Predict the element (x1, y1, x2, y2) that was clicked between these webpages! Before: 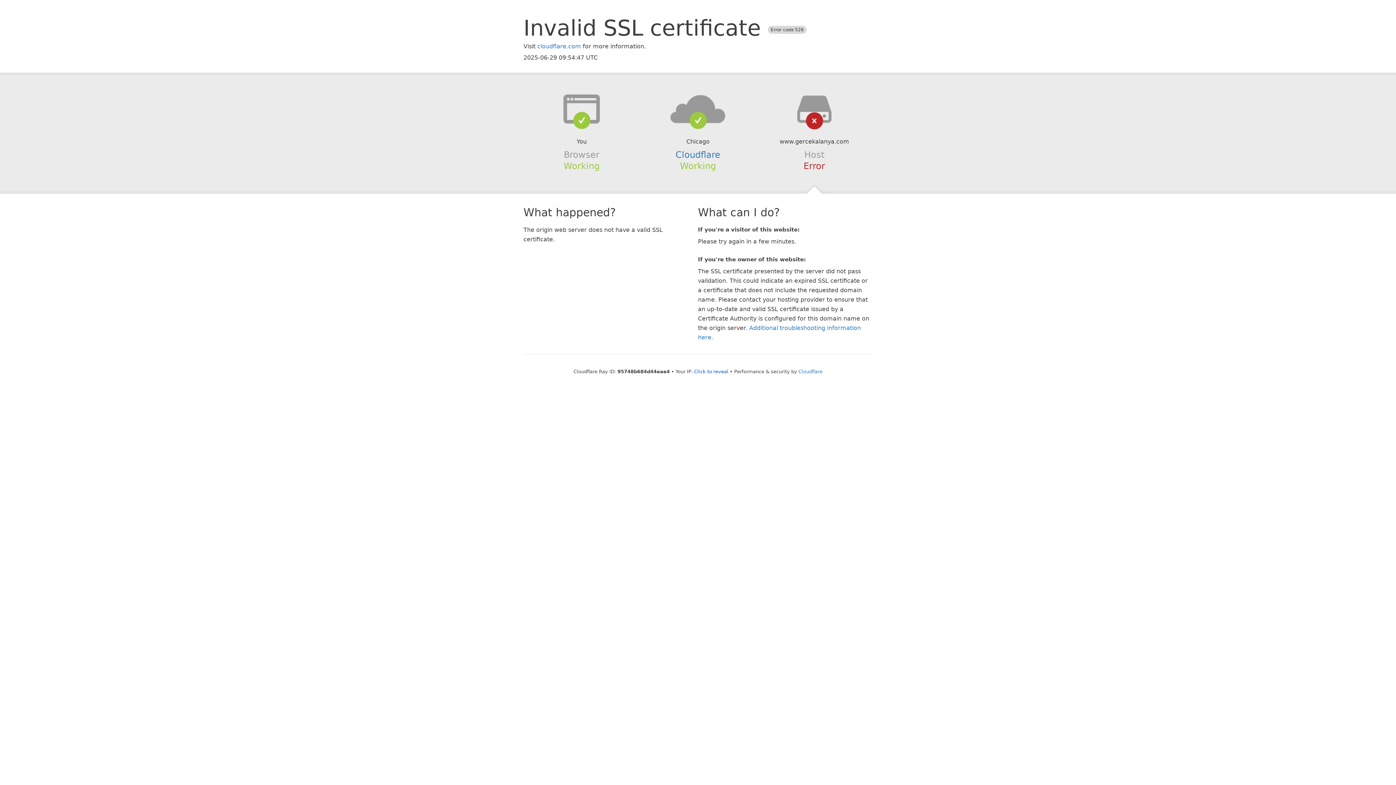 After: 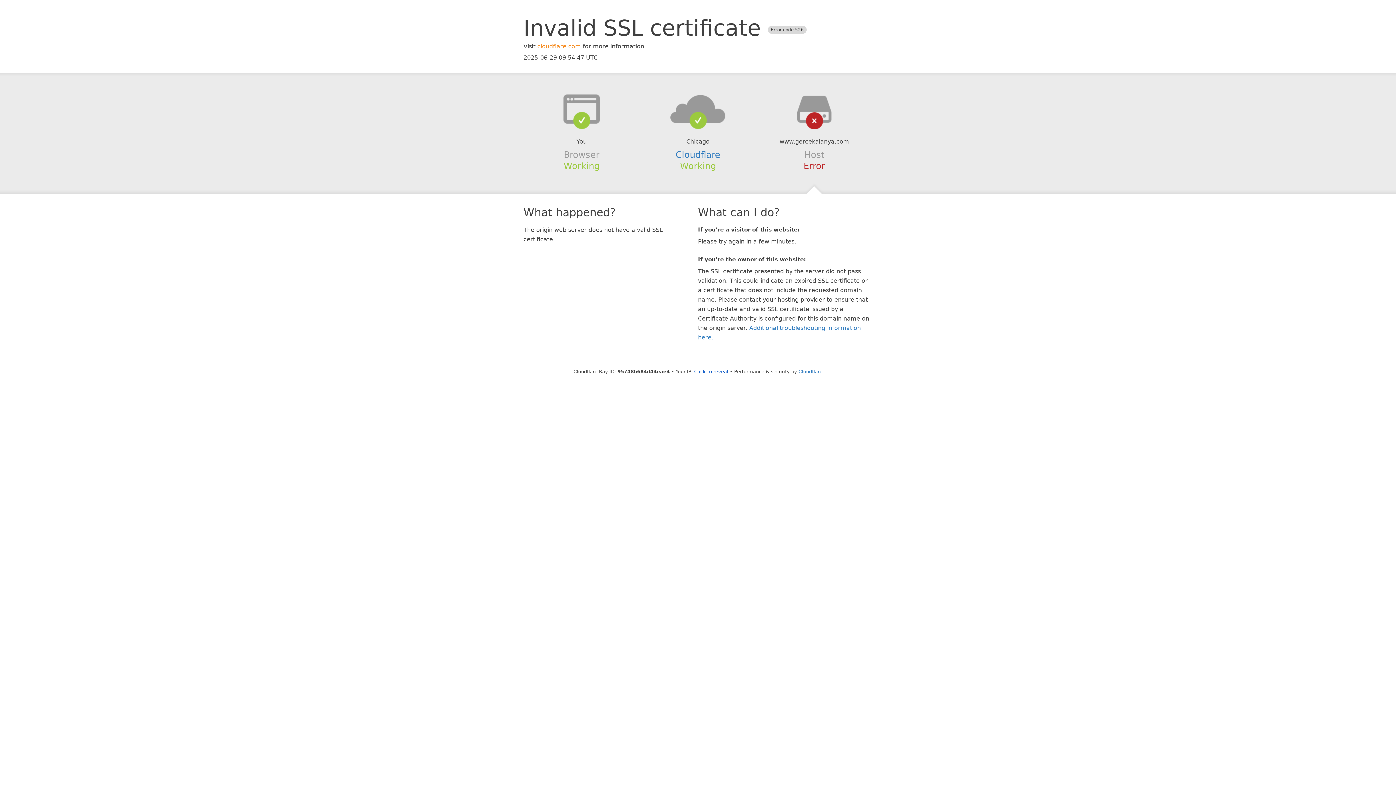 Action: bbox: (537, 42, 581, 49) label: cloudflare.com